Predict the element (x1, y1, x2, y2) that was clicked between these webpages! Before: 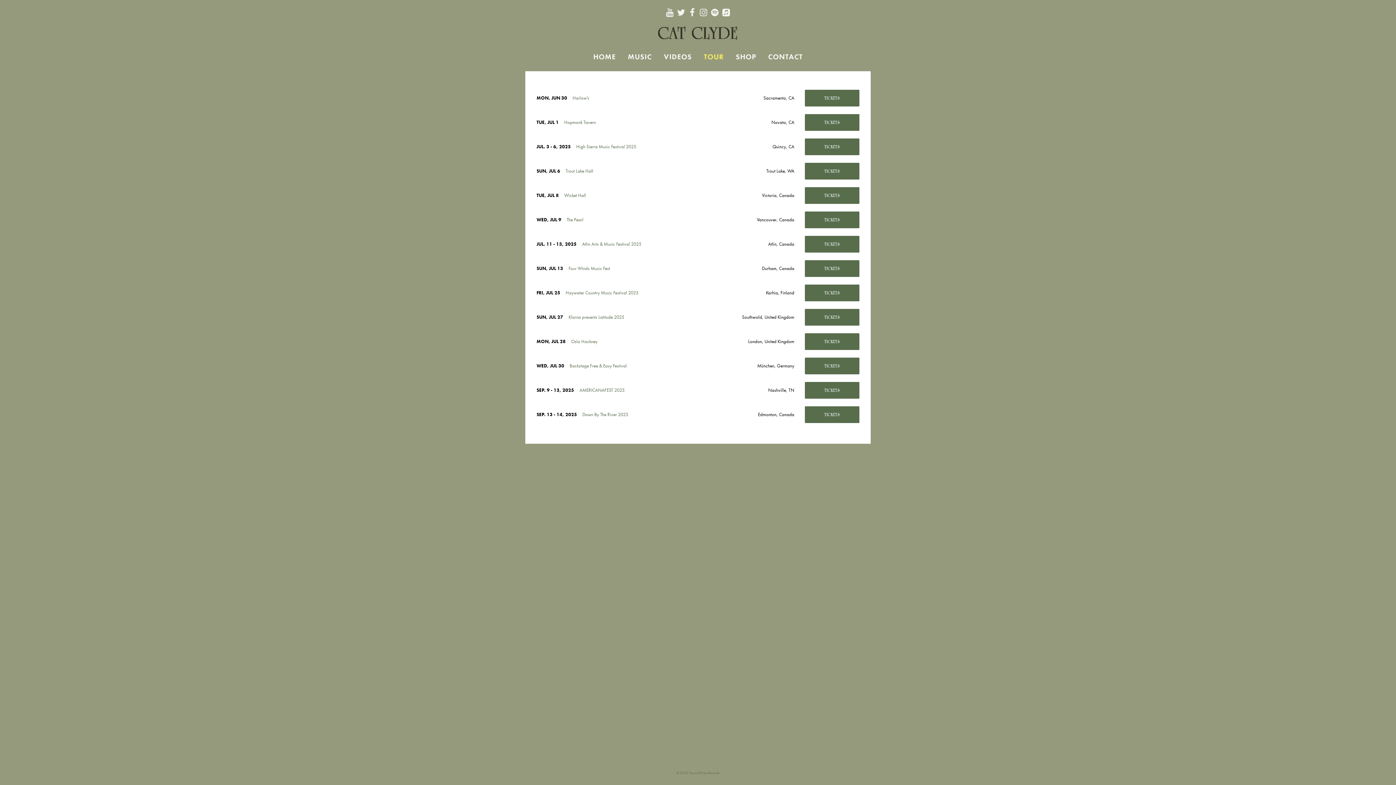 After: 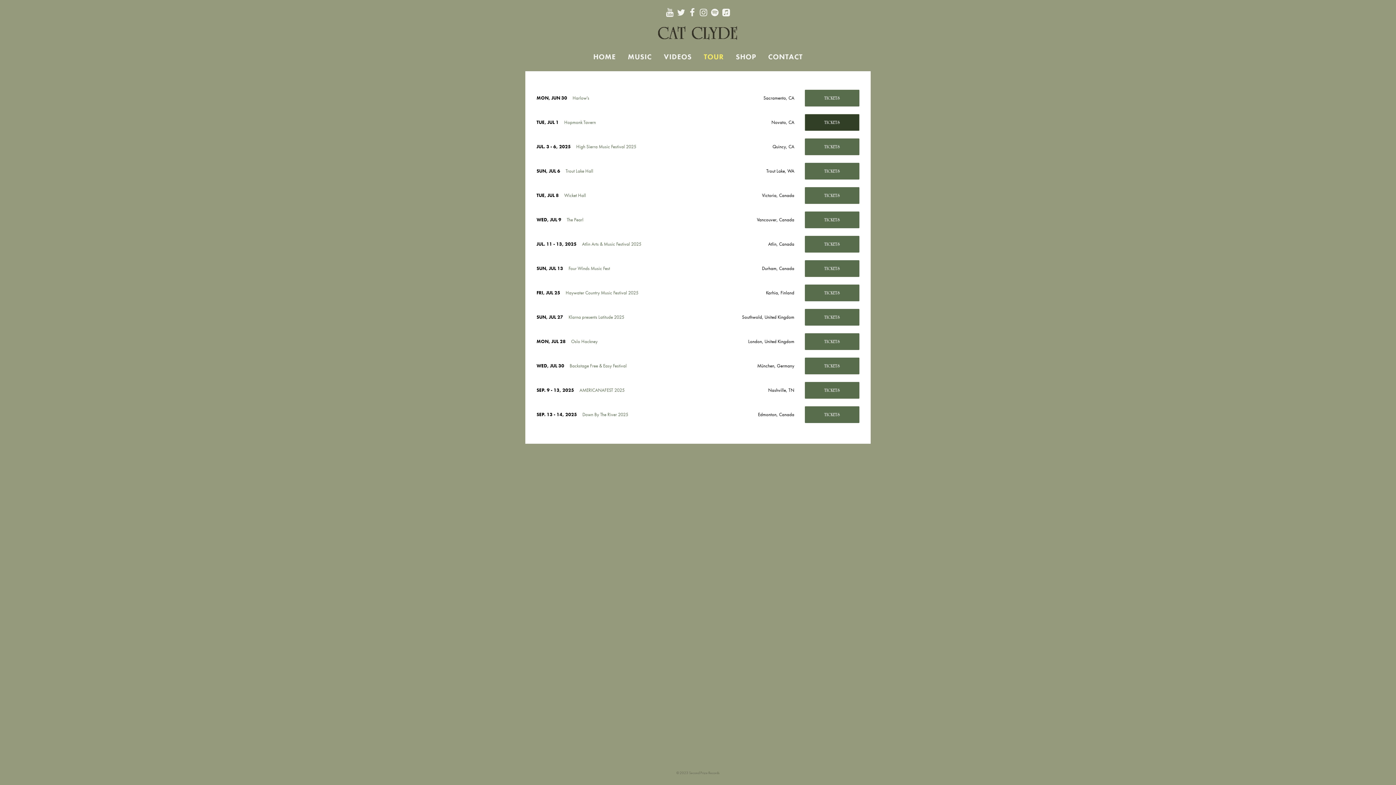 Action: bbox: (805, 114, 859, 130) label: Tickets